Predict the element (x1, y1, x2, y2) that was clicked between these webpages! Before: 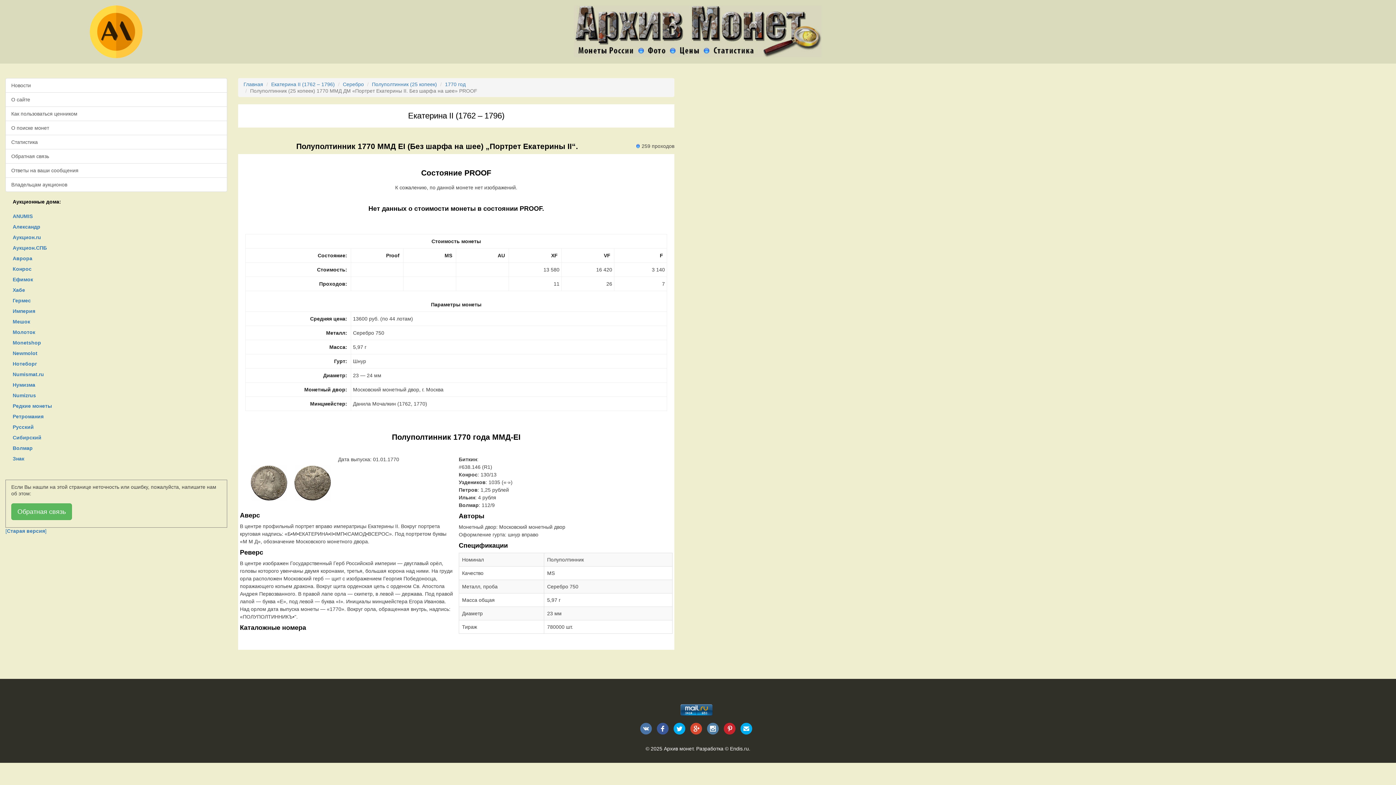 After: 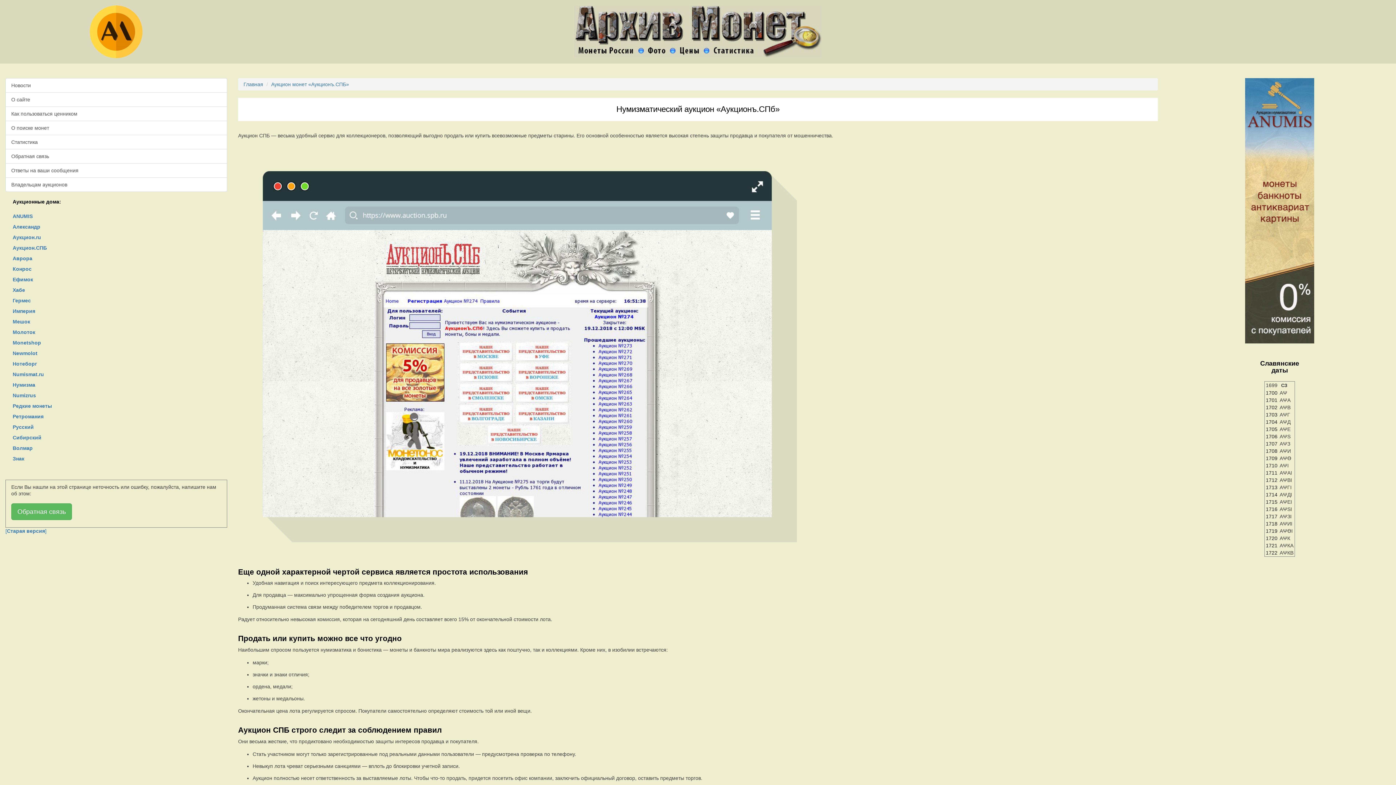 Action: bbox: (12, 243, 227, 252) label: Аукцион.СПБ